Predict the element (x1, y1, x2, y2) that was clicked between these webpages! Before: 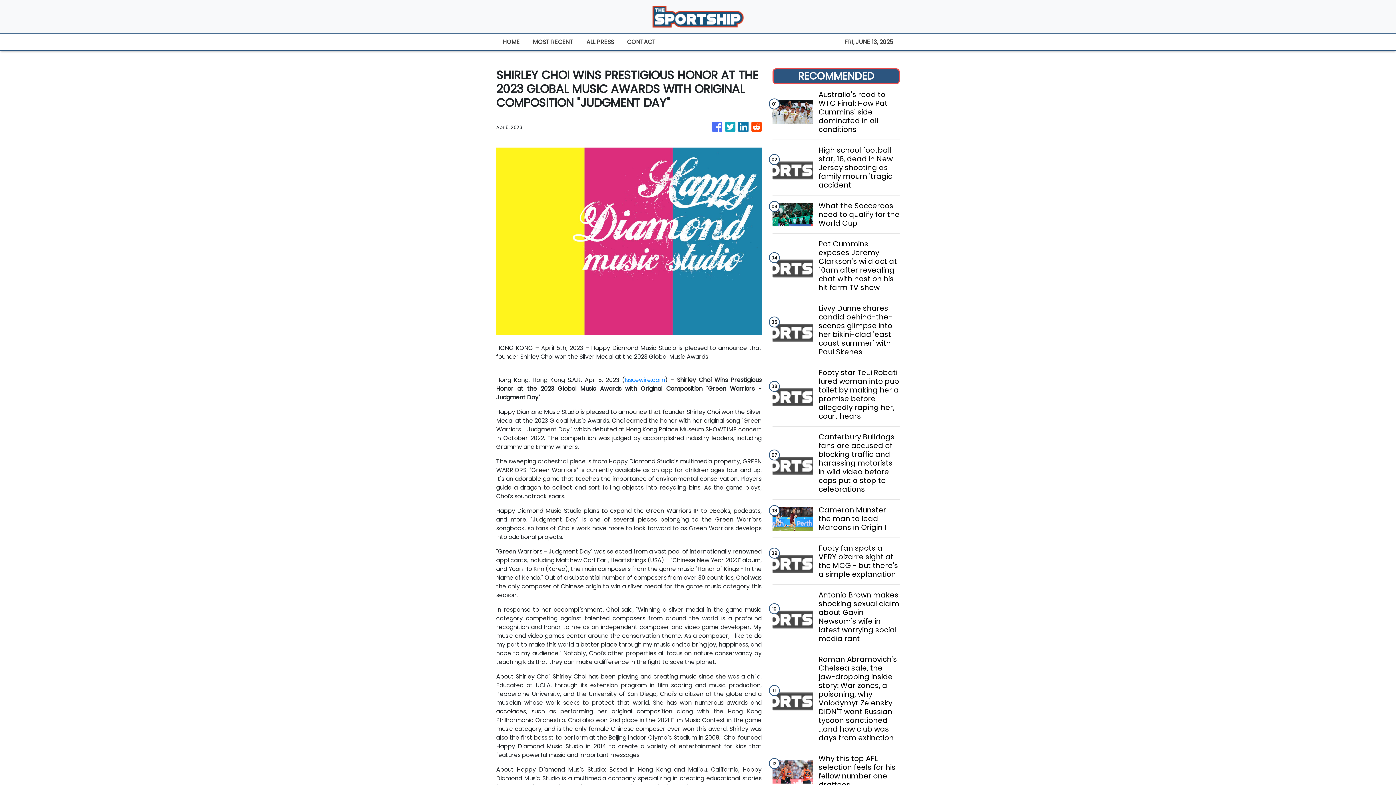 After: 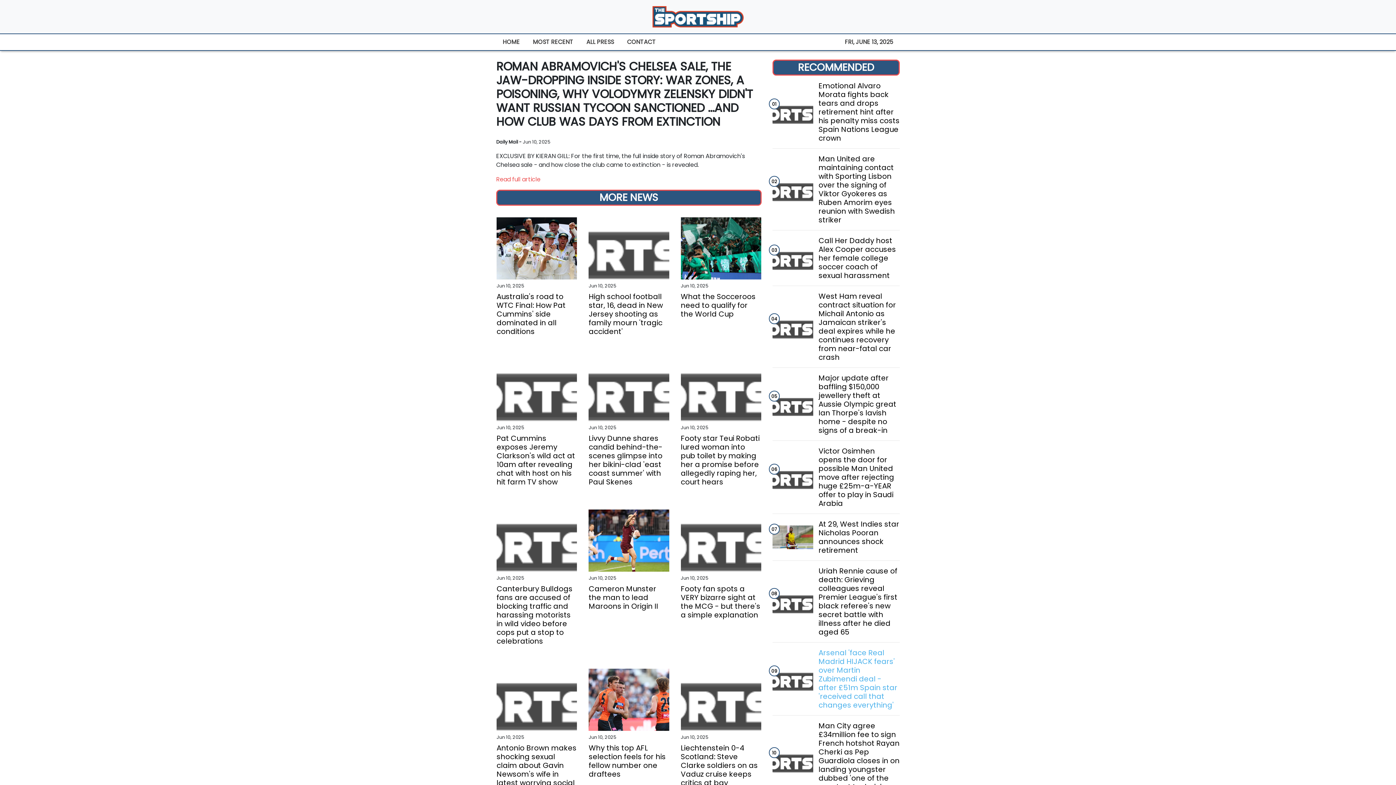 Action: bbox: (818, 655, 899, 742) label: Roman Abramovich's Chelsea sale, the jaw-dropping inside story: War zones, a poisoning, why Volodymyr Zelensky DIDN'T want Russian tycoon sanctioned ...and how club was days from extinction